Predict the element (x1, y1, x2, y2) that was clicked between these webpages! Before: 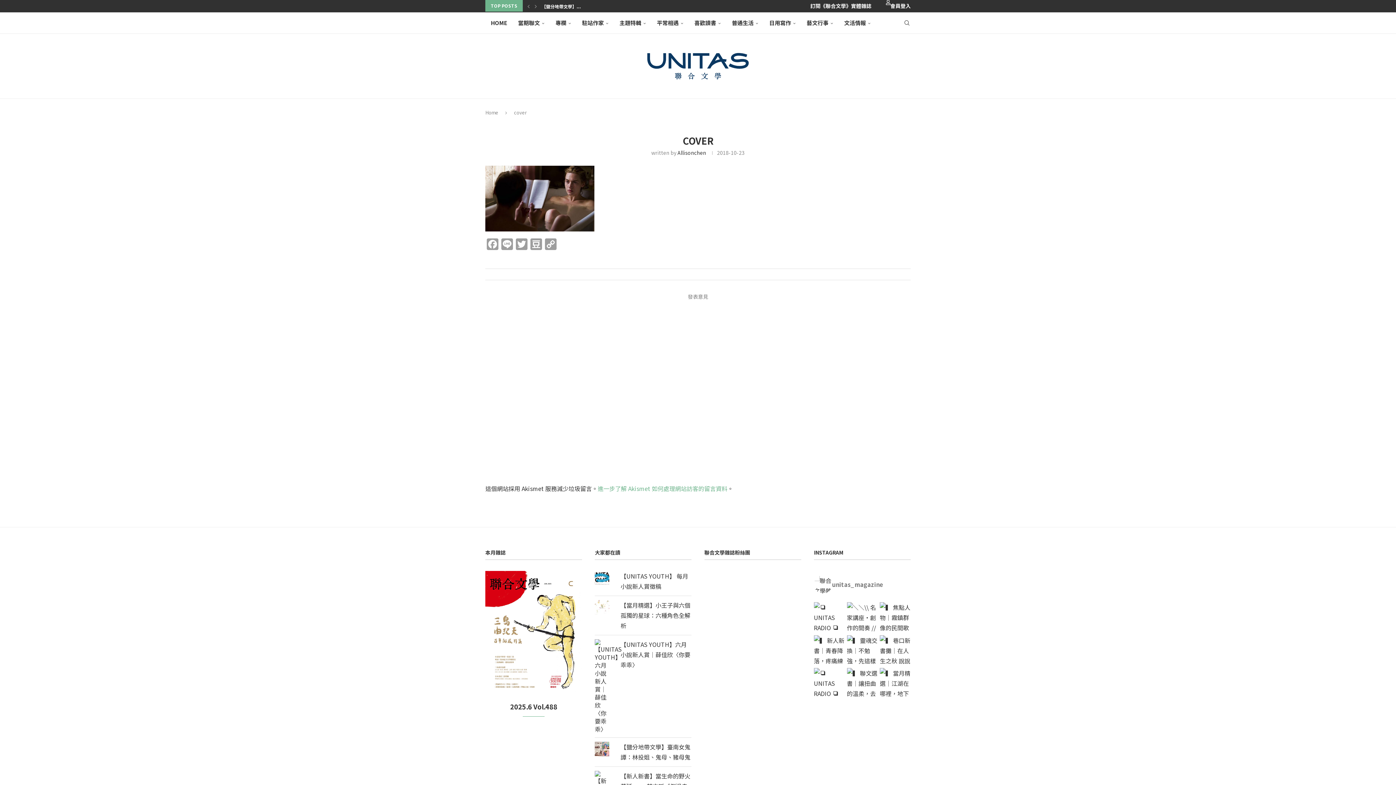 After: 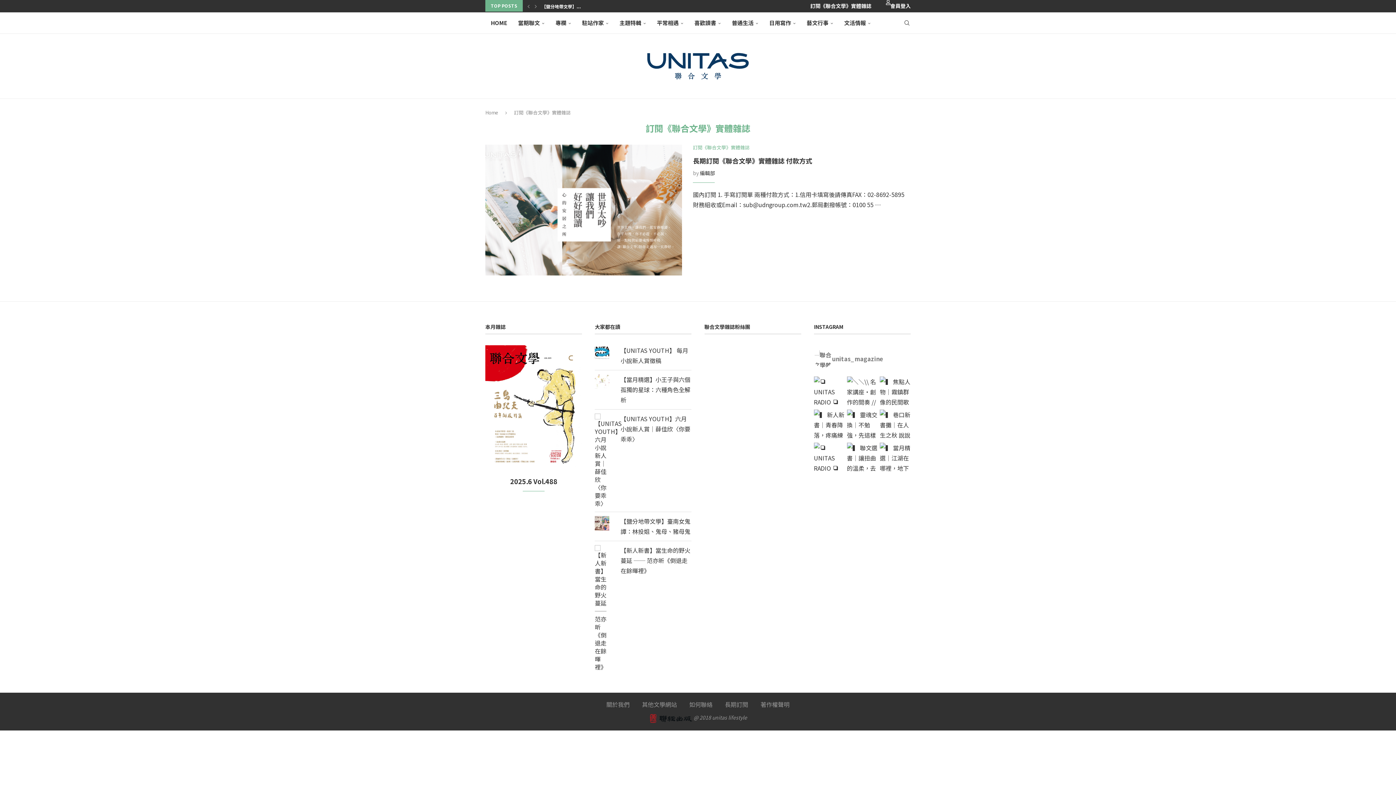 Action: label: 訂閱《聯合文學》實體雜誌 bbox: (810, 0, 871, 11)